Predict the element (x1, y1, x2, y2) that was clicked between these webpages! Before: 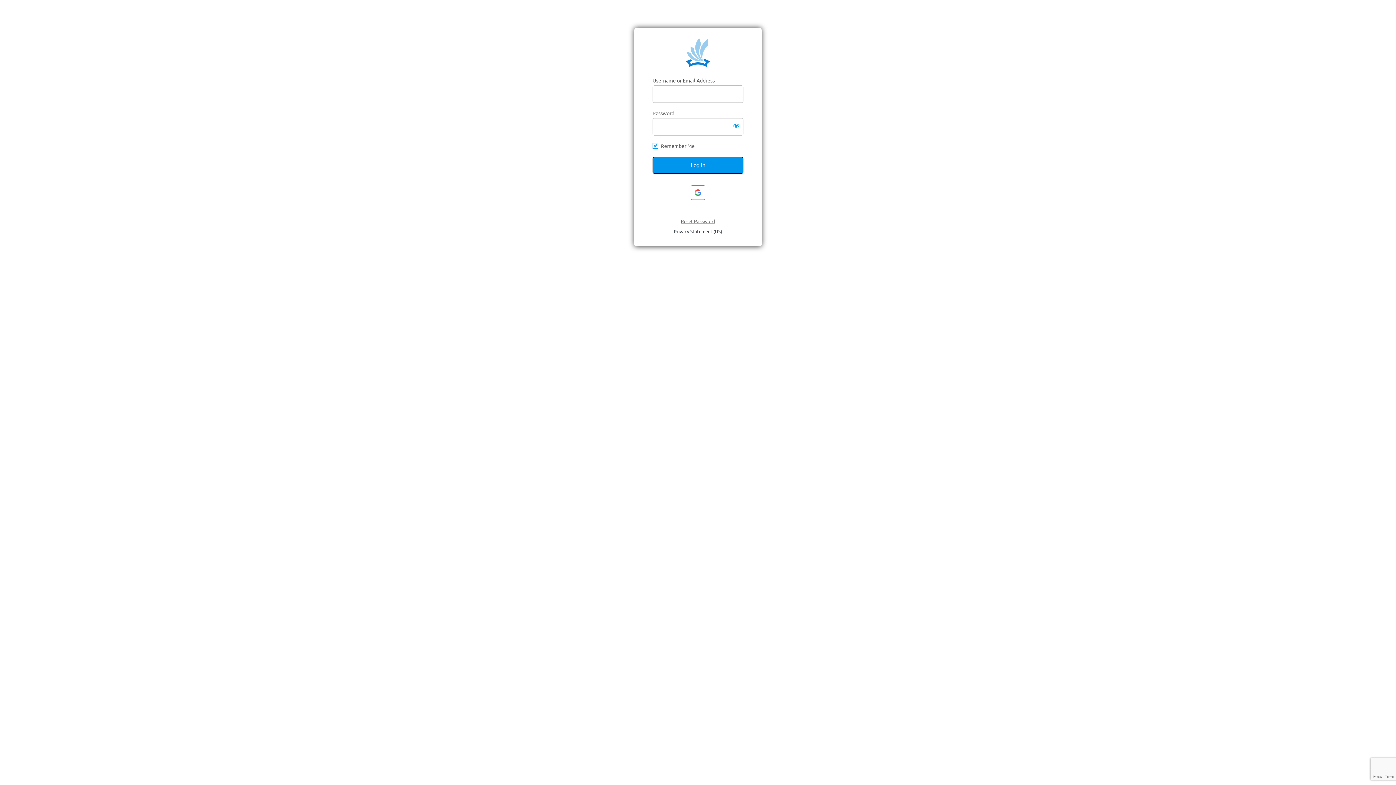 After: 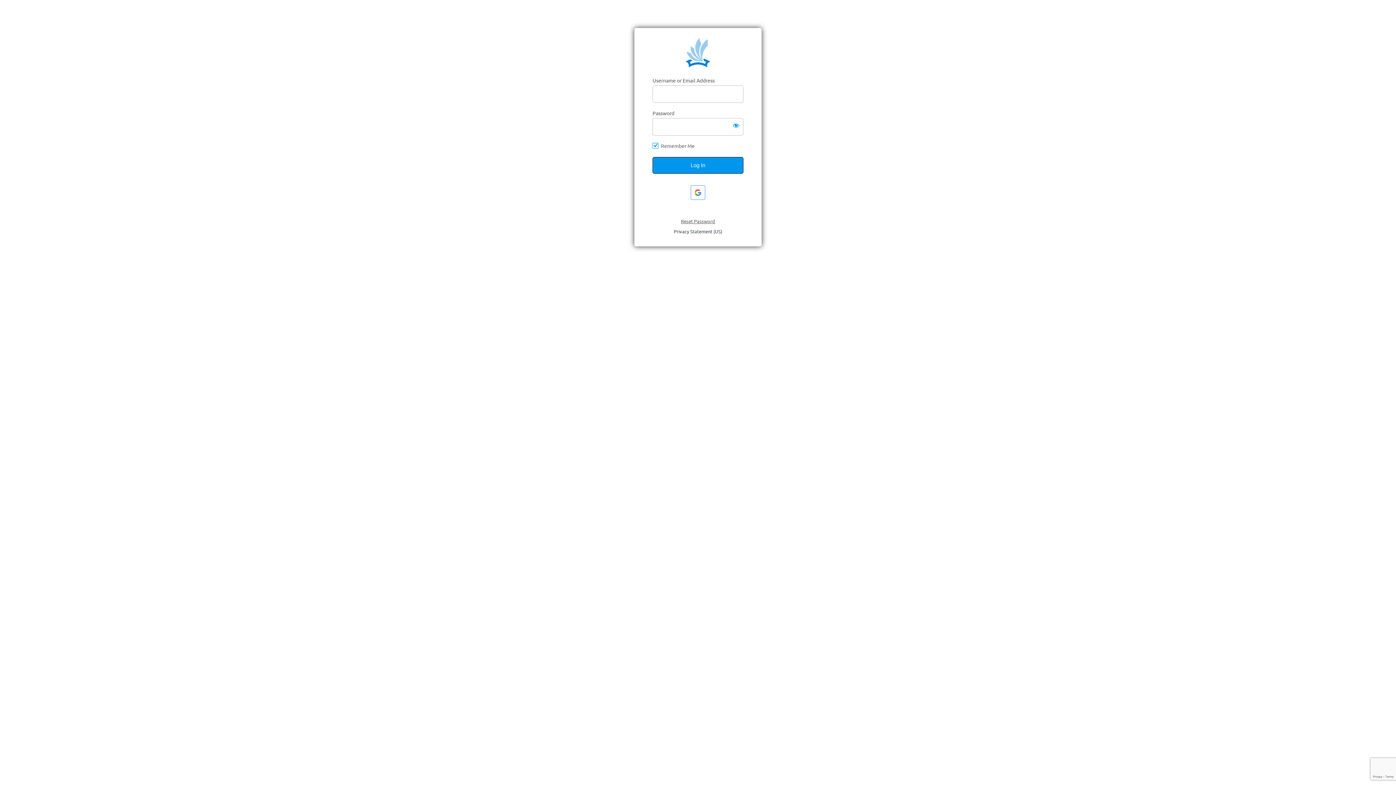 Action: bbox: (690, 185, 705, 199) label: Continue with <b>Google</b>